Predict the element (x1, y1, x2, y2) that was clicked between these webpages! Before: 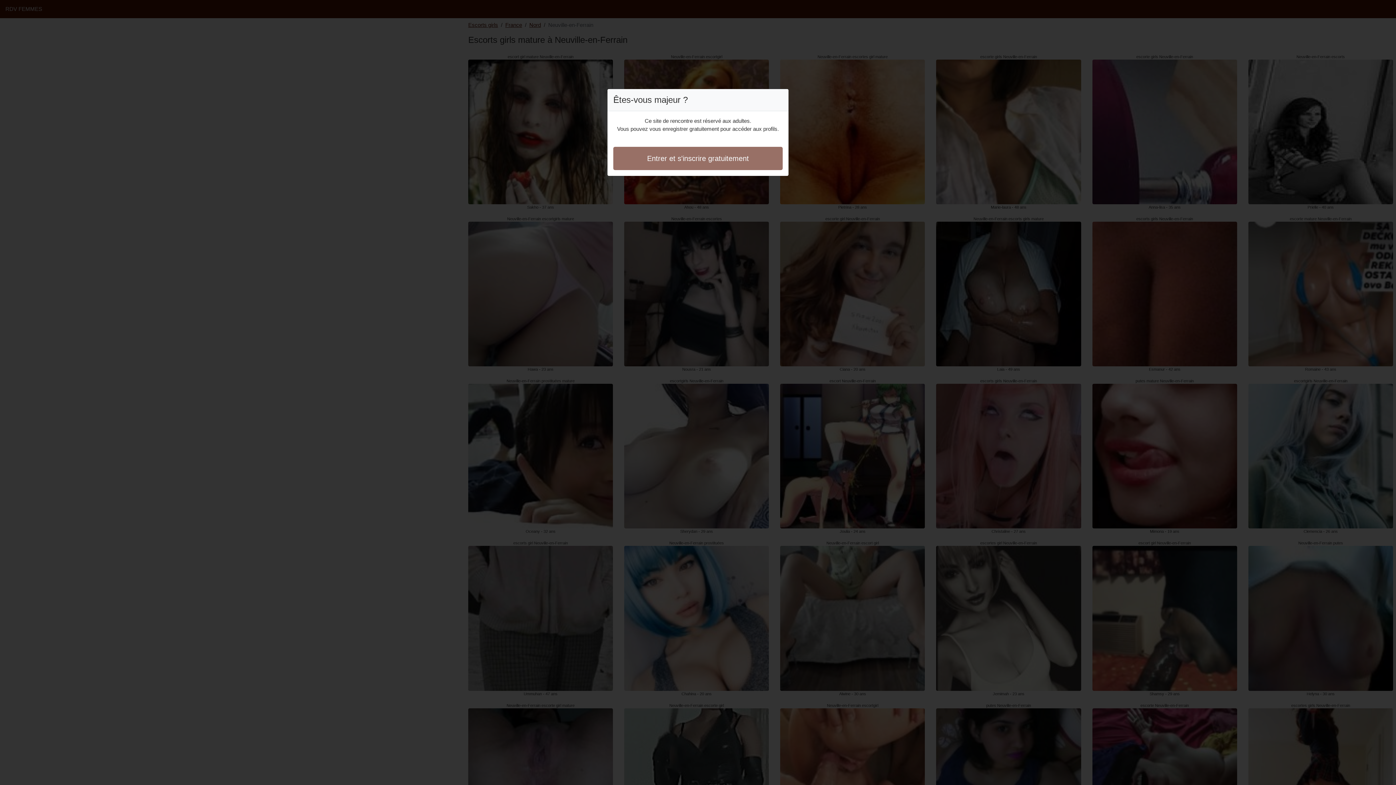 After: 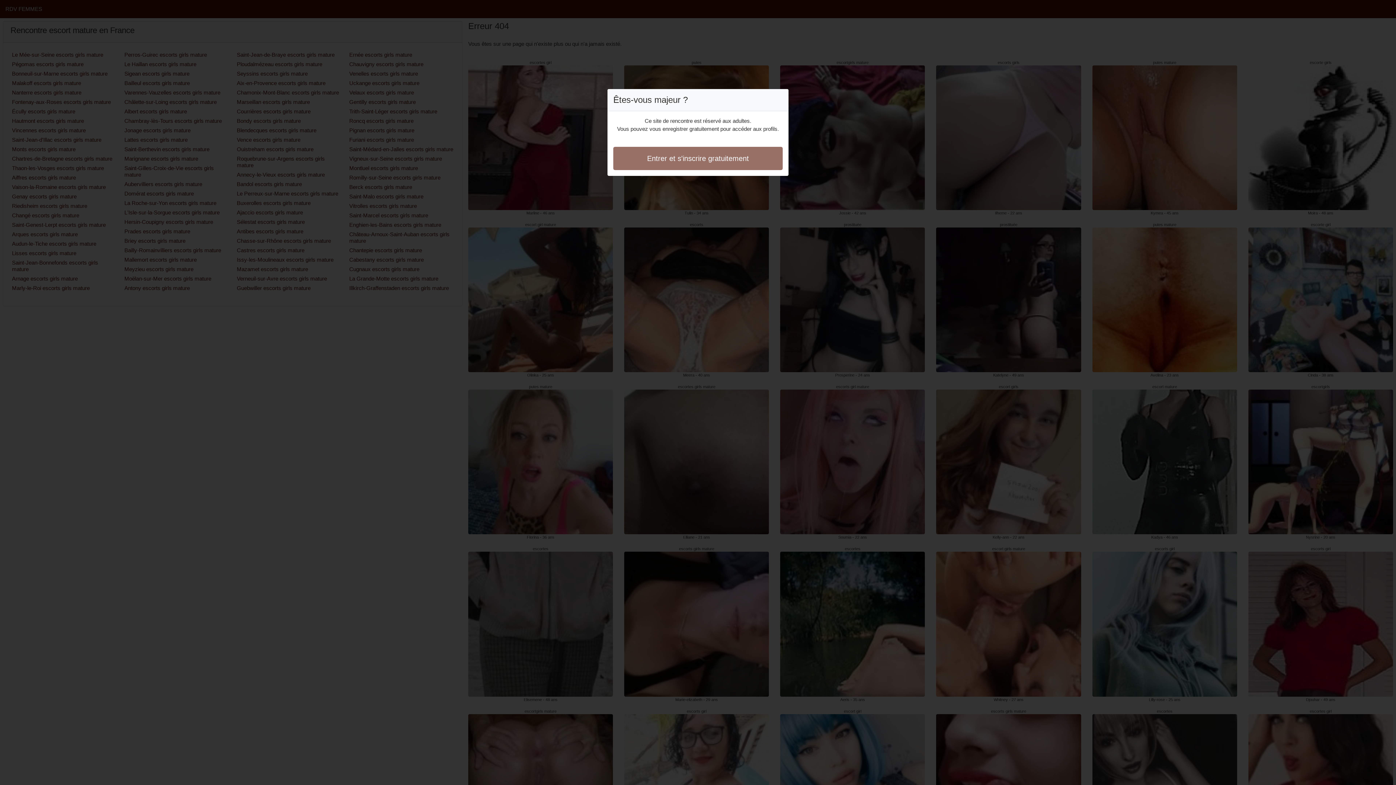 Action: label: Entrer et s'inscrire gratuitement bbox: (613, 146, 782, 170)